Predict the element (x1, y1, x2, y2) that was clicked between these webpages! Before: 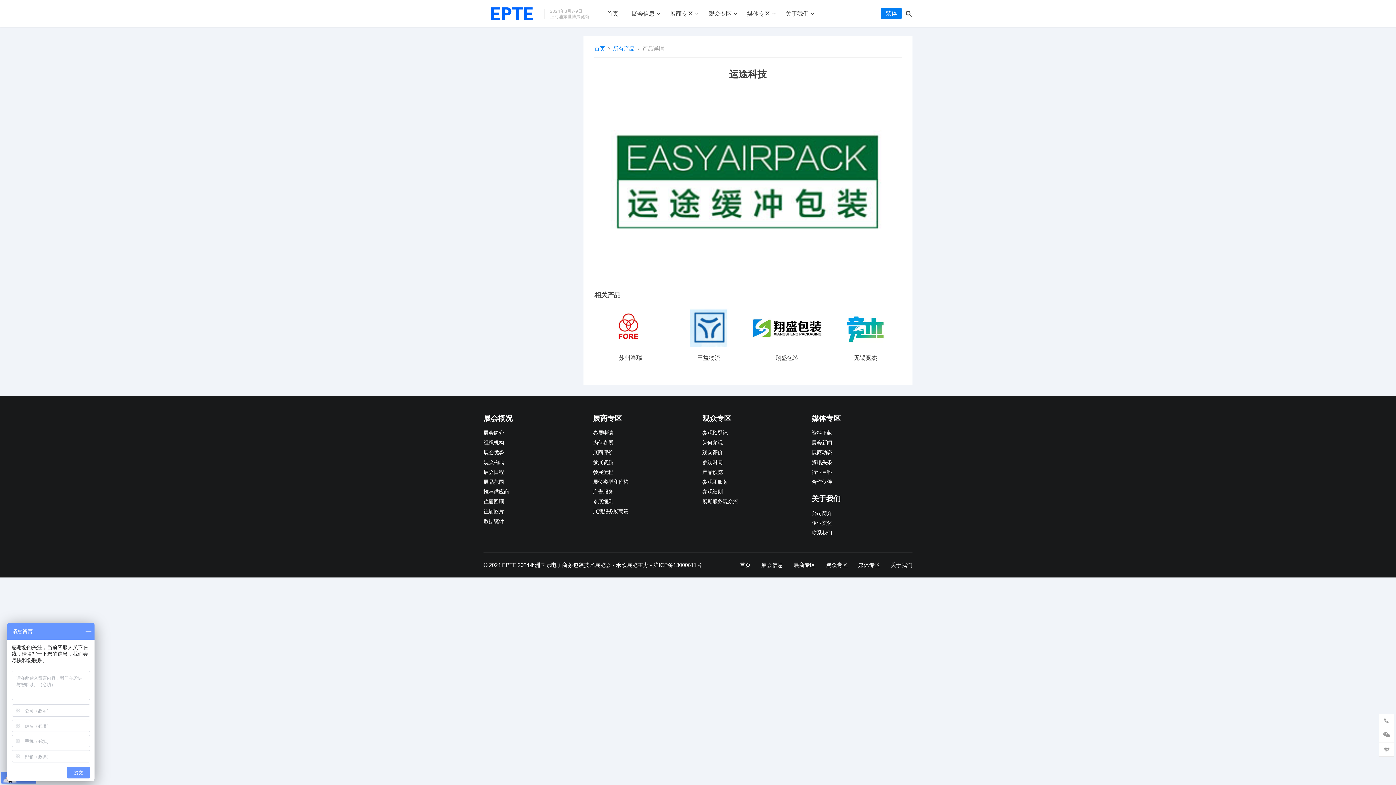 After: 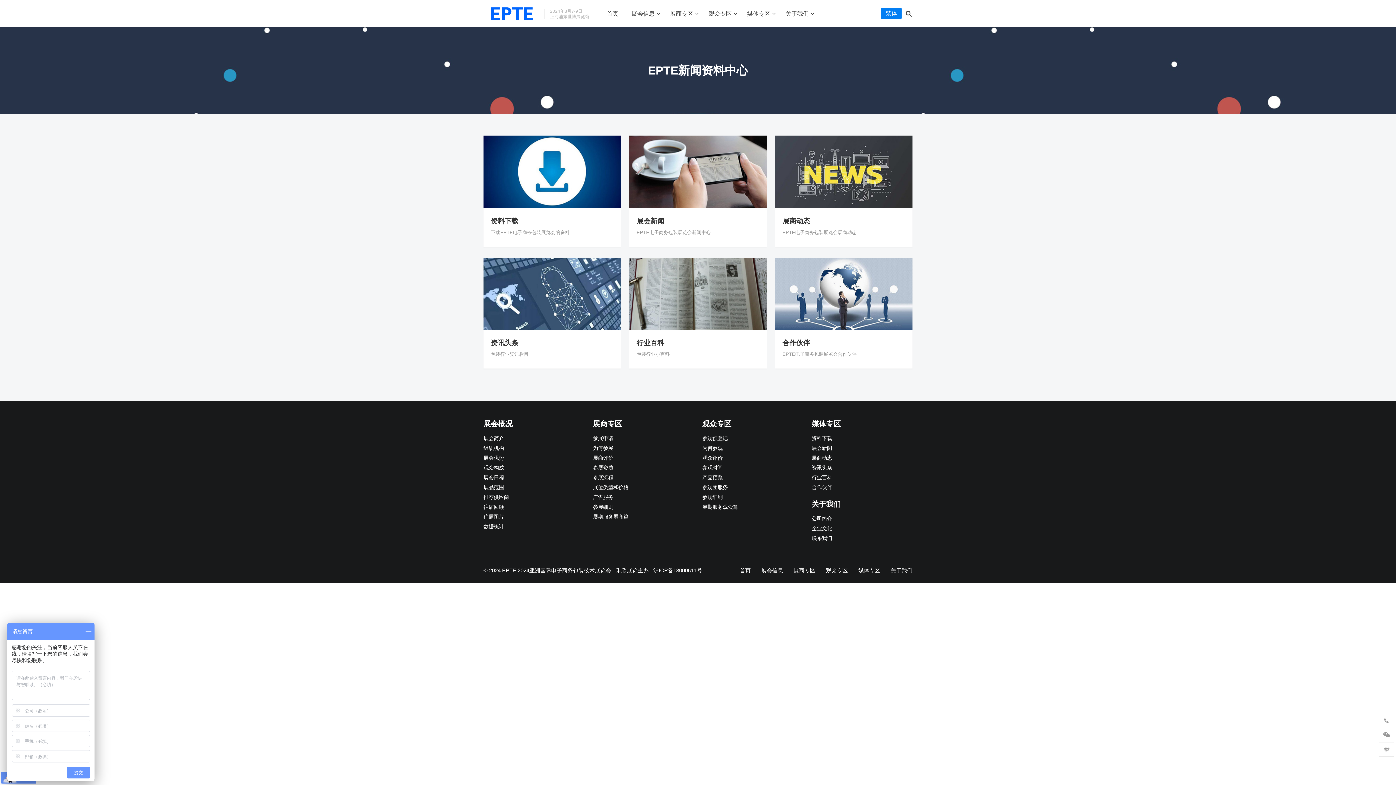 Action: bbox: (747, 0, 772, 27) label: 媒体专区